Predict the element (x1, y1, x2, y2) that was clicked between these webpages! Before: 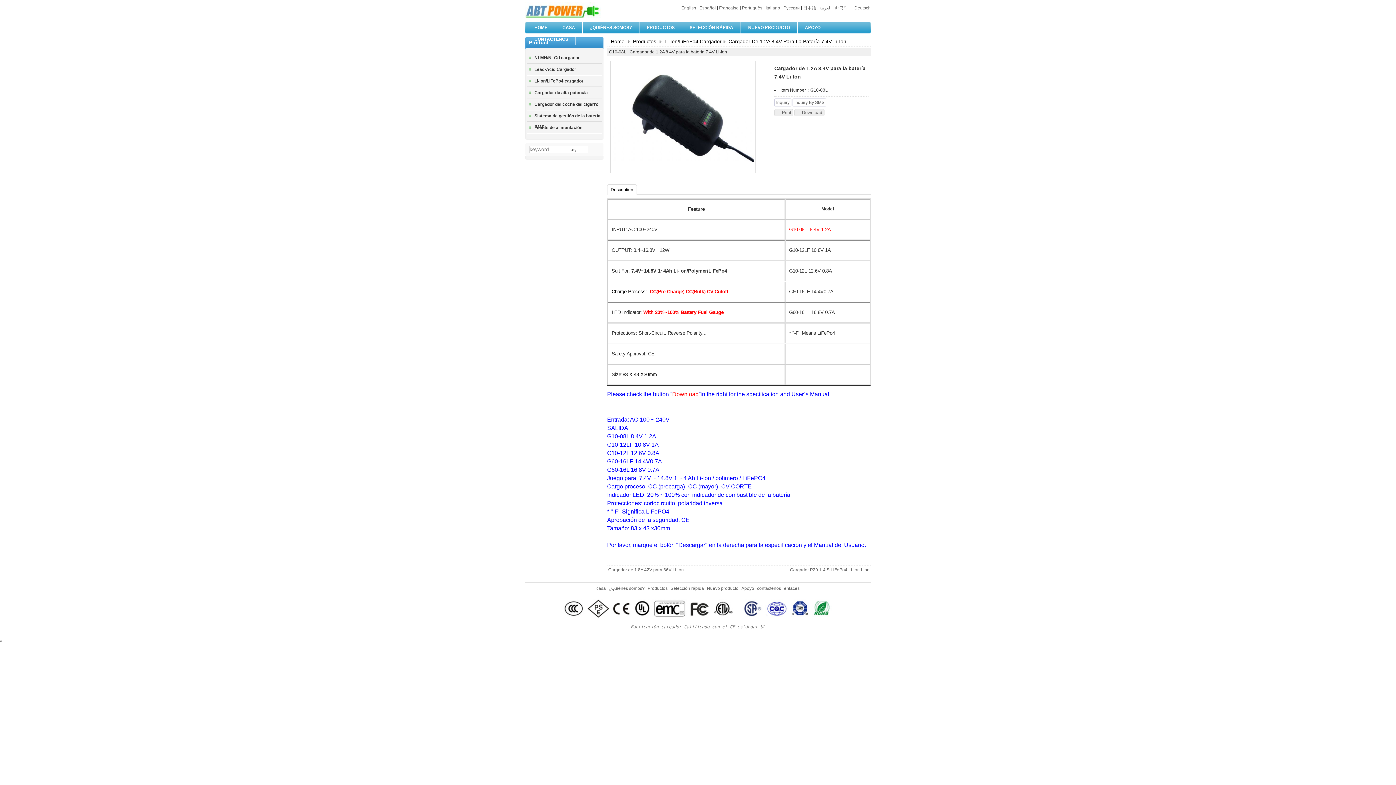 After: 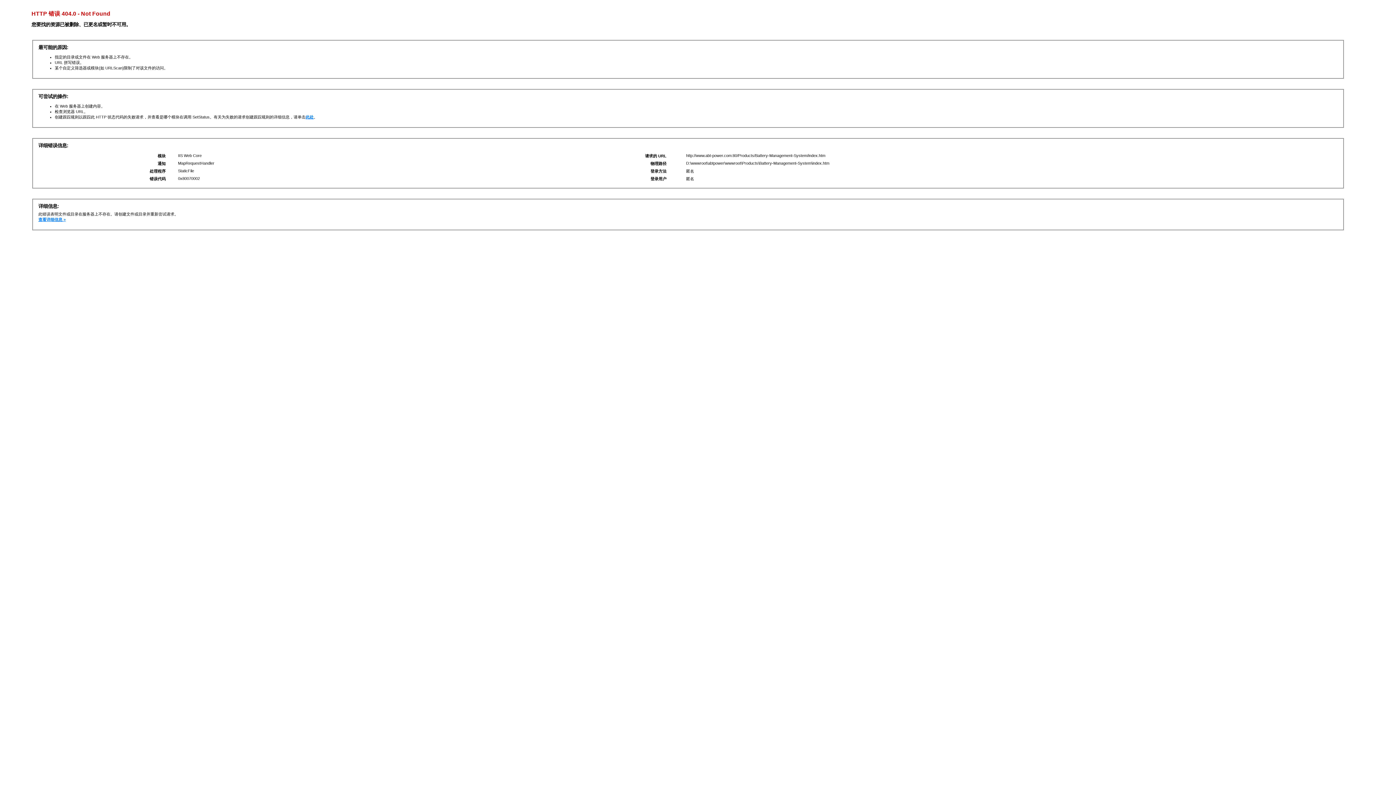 Action: label: NUEVO PRODUCTO bbox: (741, 21, 797, 33)